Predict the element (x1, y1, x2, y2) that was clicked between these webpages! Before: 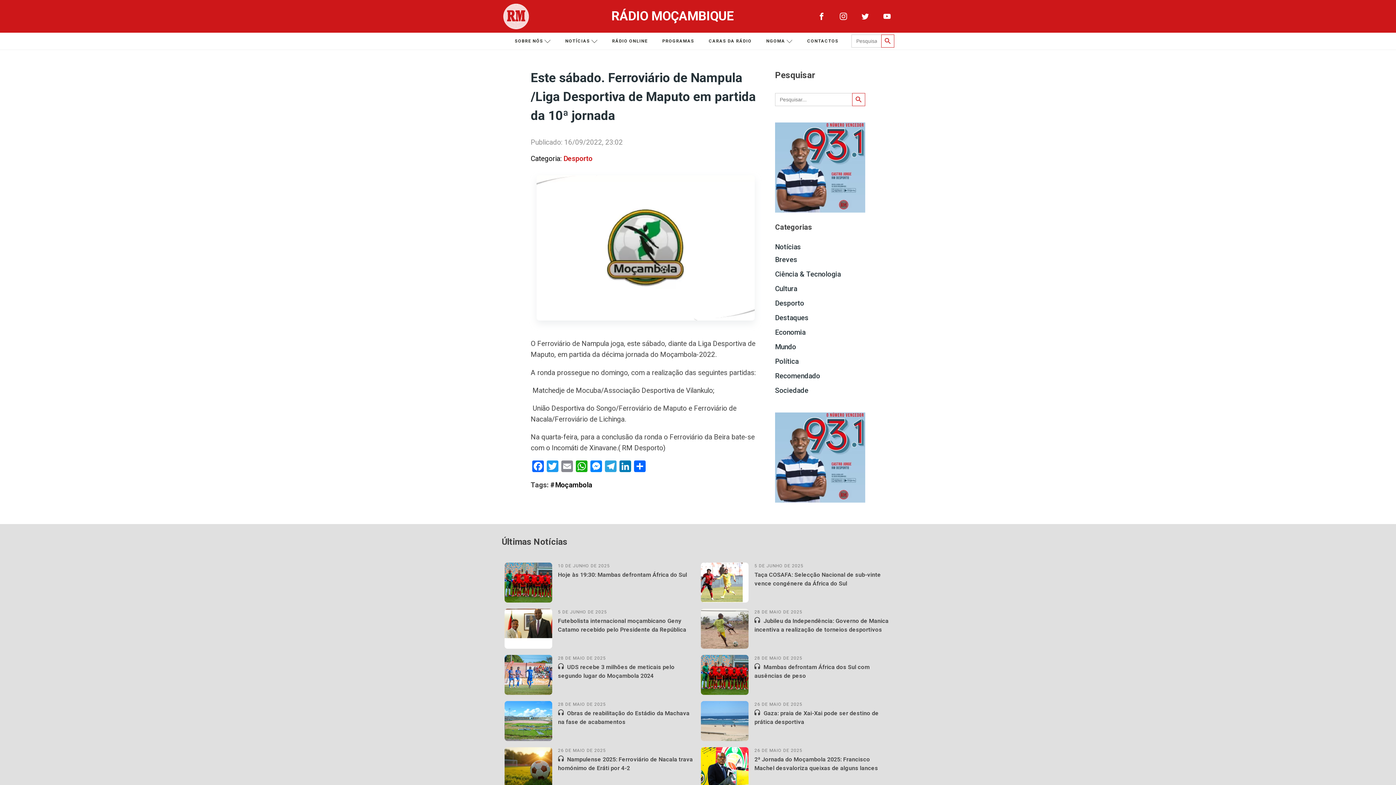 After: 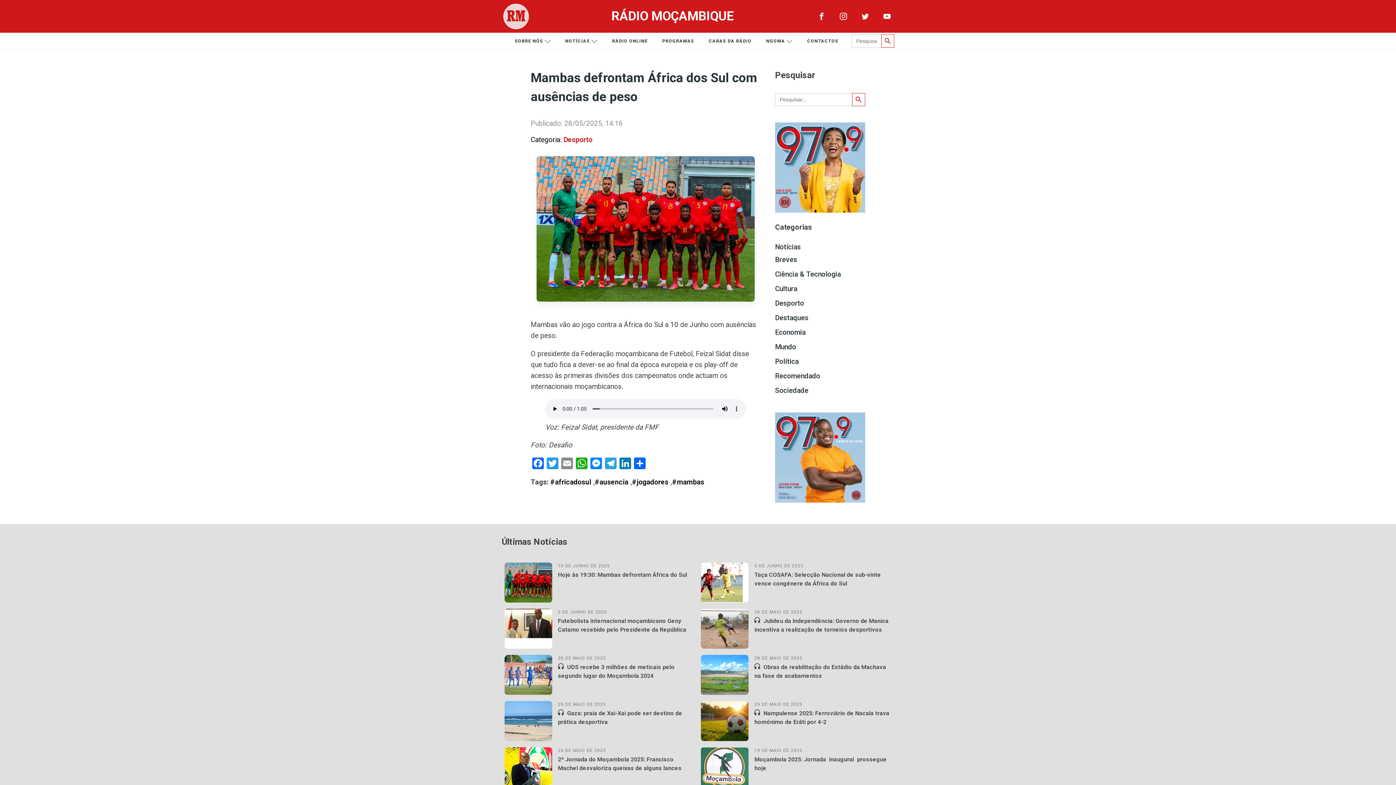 Action: bbox: (701, 655, 748, 695)